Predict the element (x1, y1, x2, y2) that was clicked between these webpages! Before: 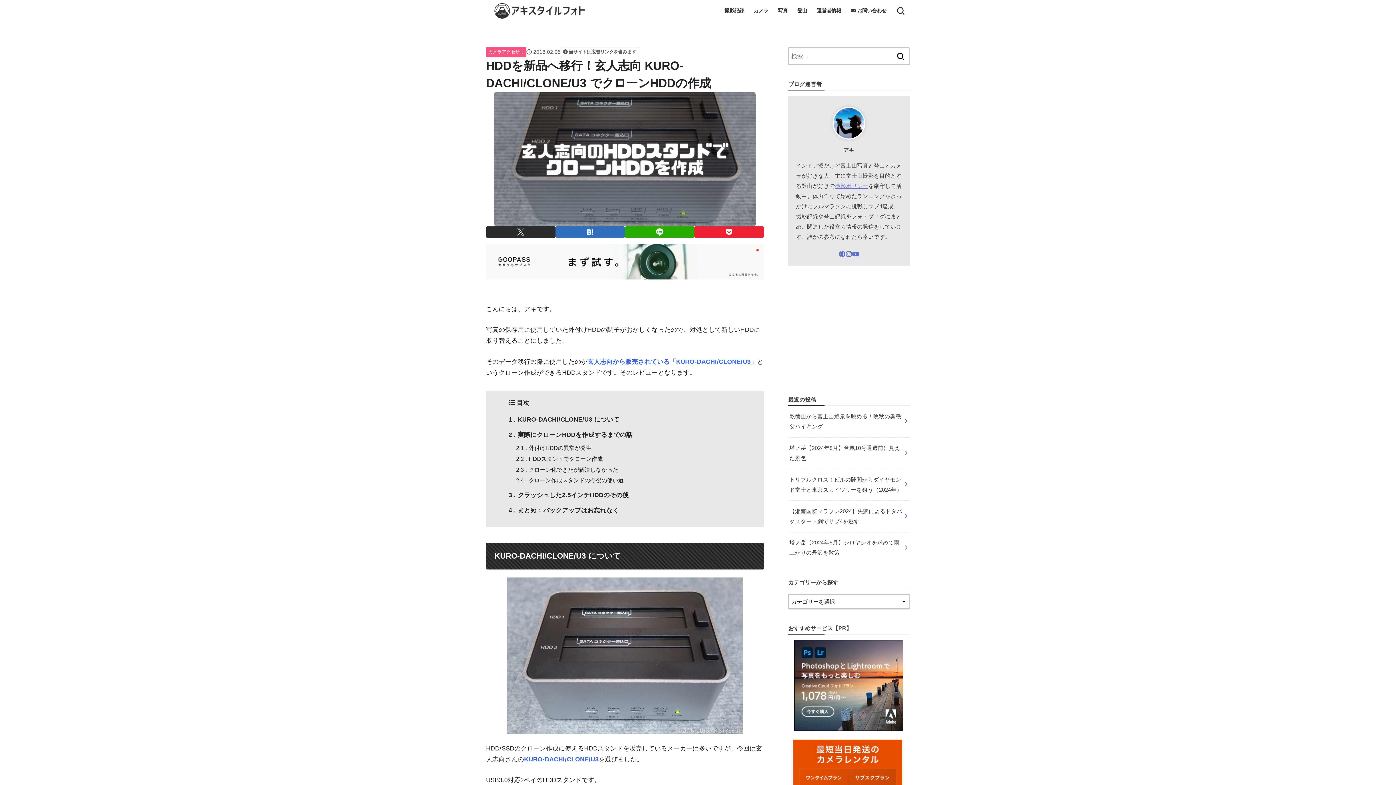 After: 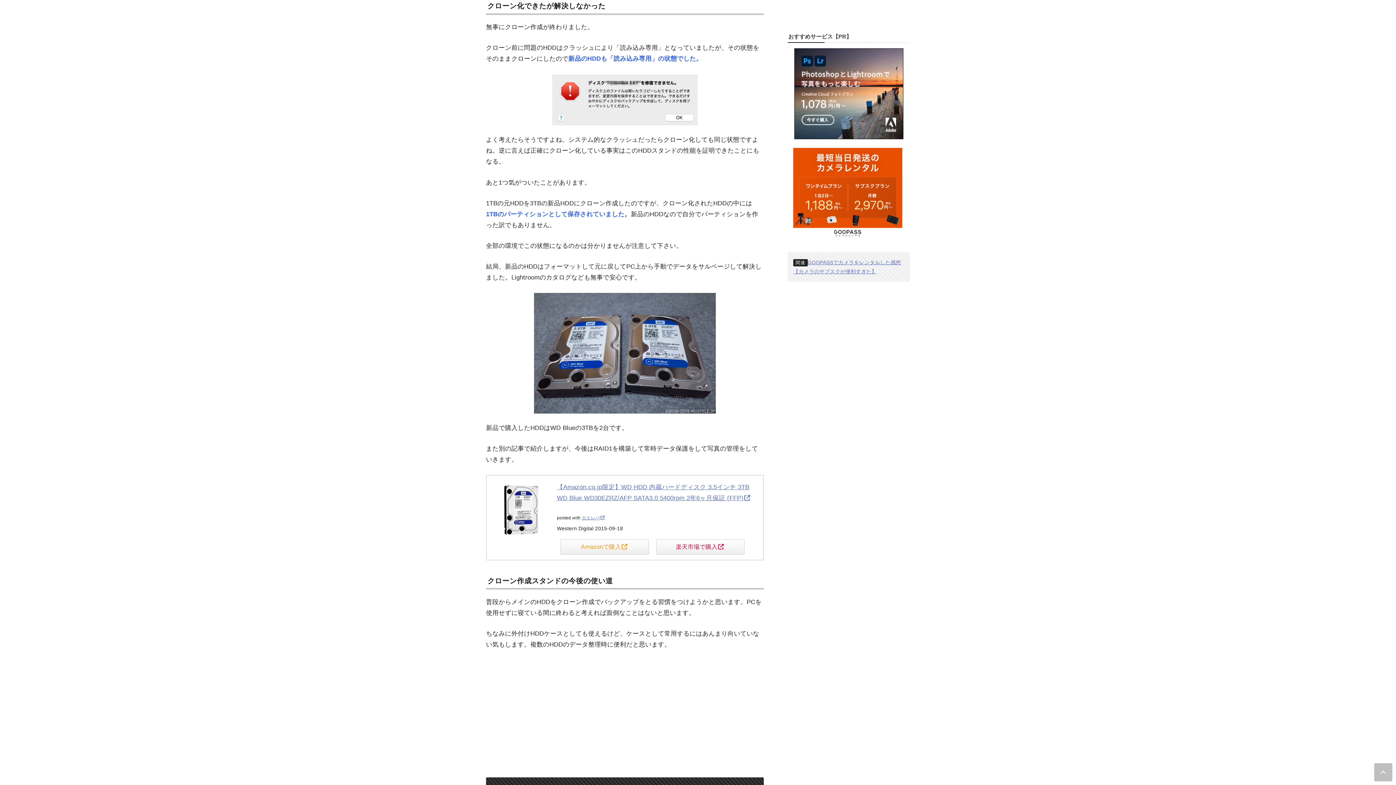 Action: label: 2.3
クローン化できたが解決しなかった bbox: (516, 466, 618, 474)